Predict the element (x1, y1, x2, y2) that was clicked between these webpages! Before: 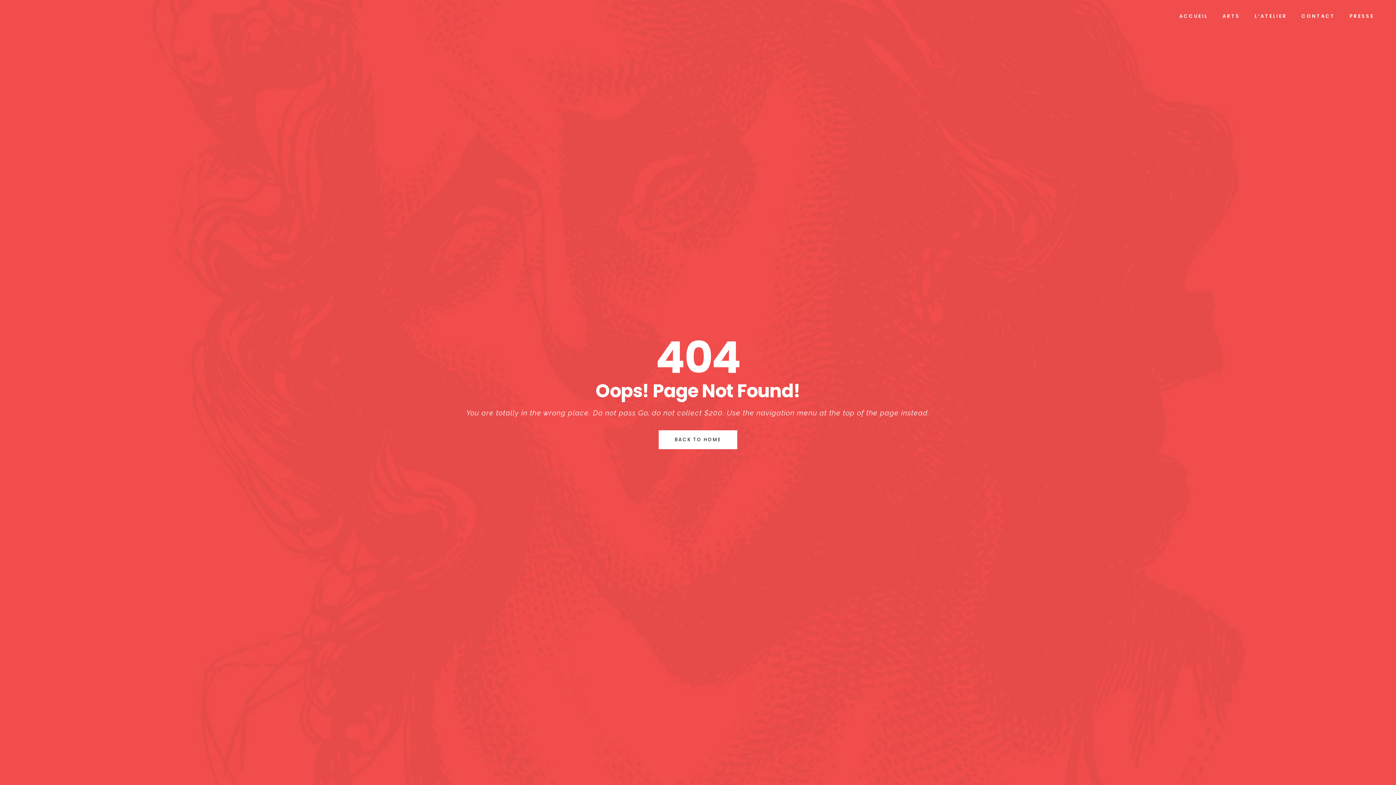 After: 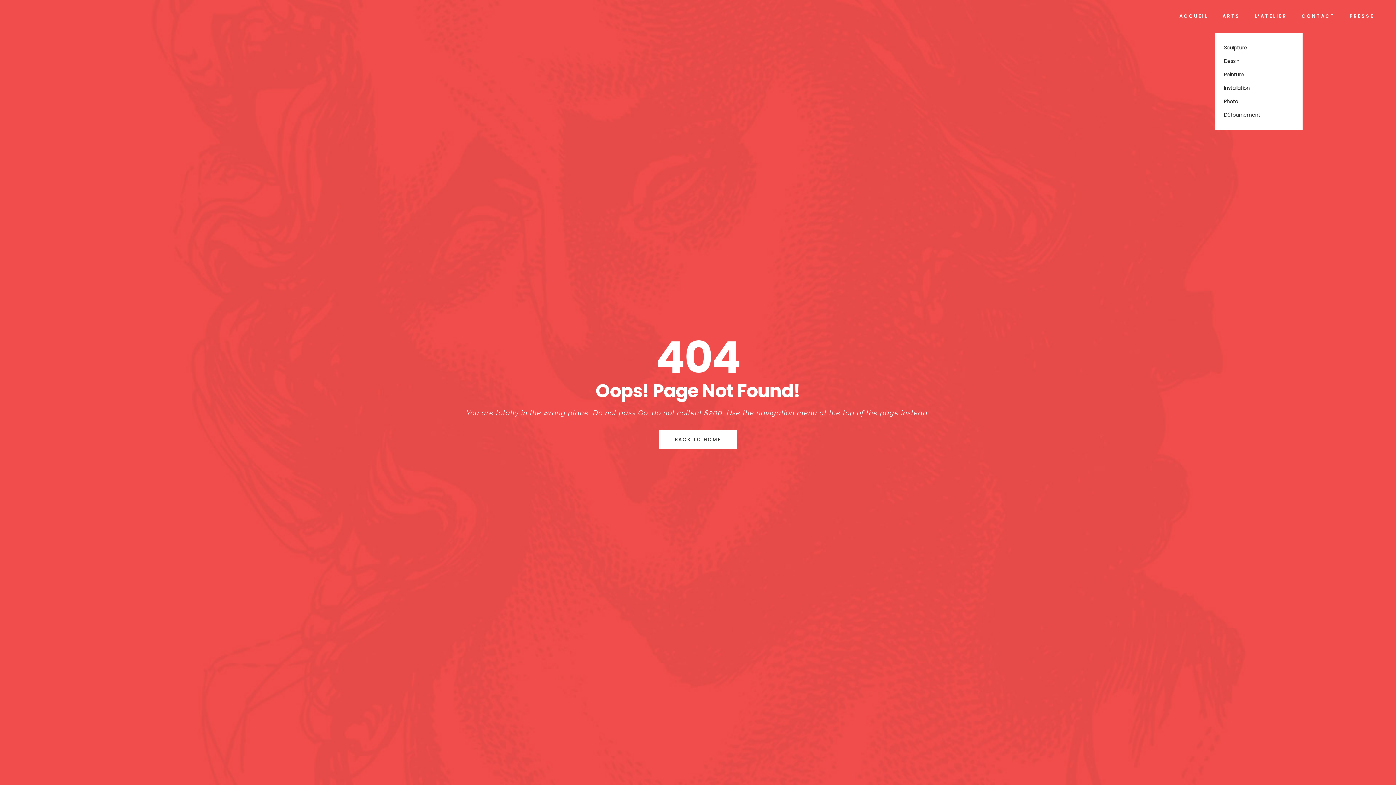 Action: bbox: (1215, 0, 1247, 32) label: ARTS